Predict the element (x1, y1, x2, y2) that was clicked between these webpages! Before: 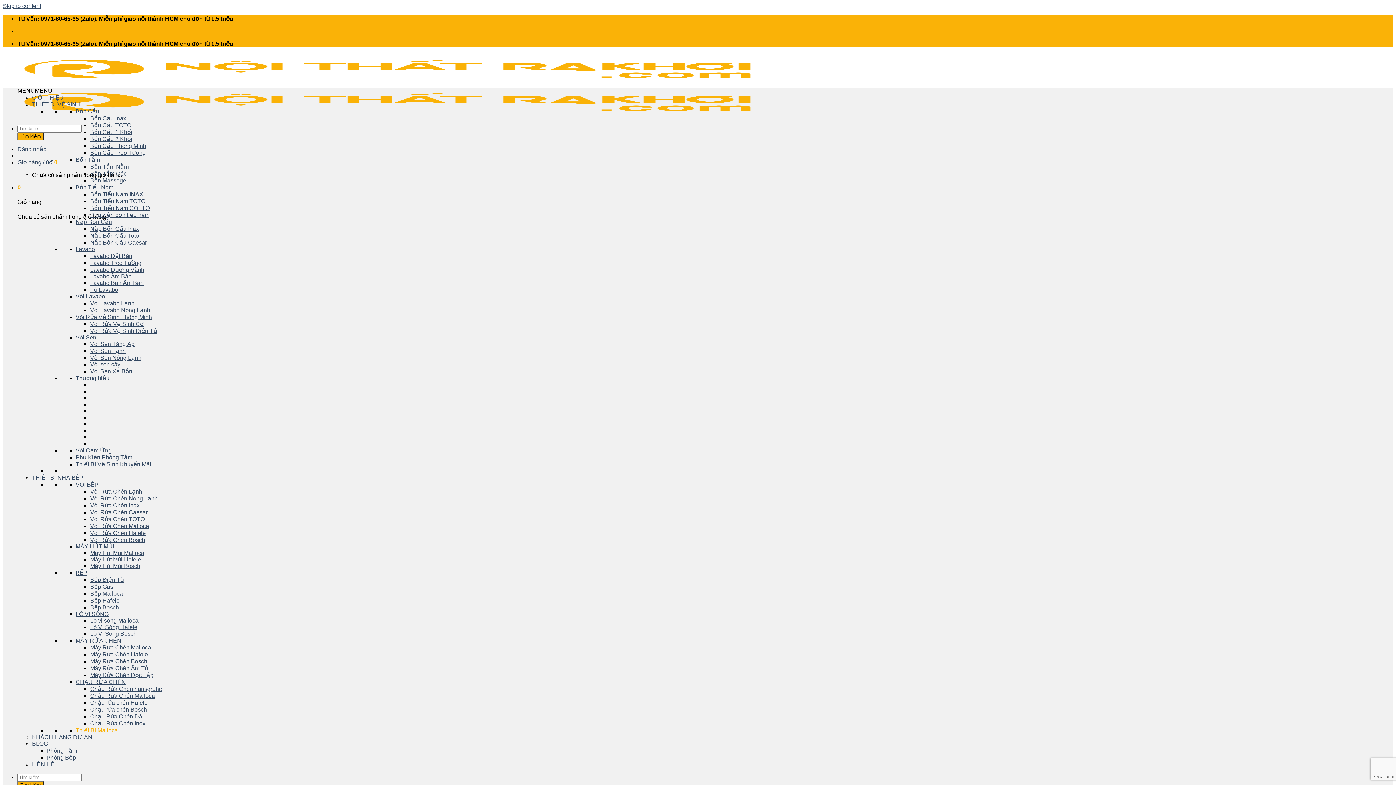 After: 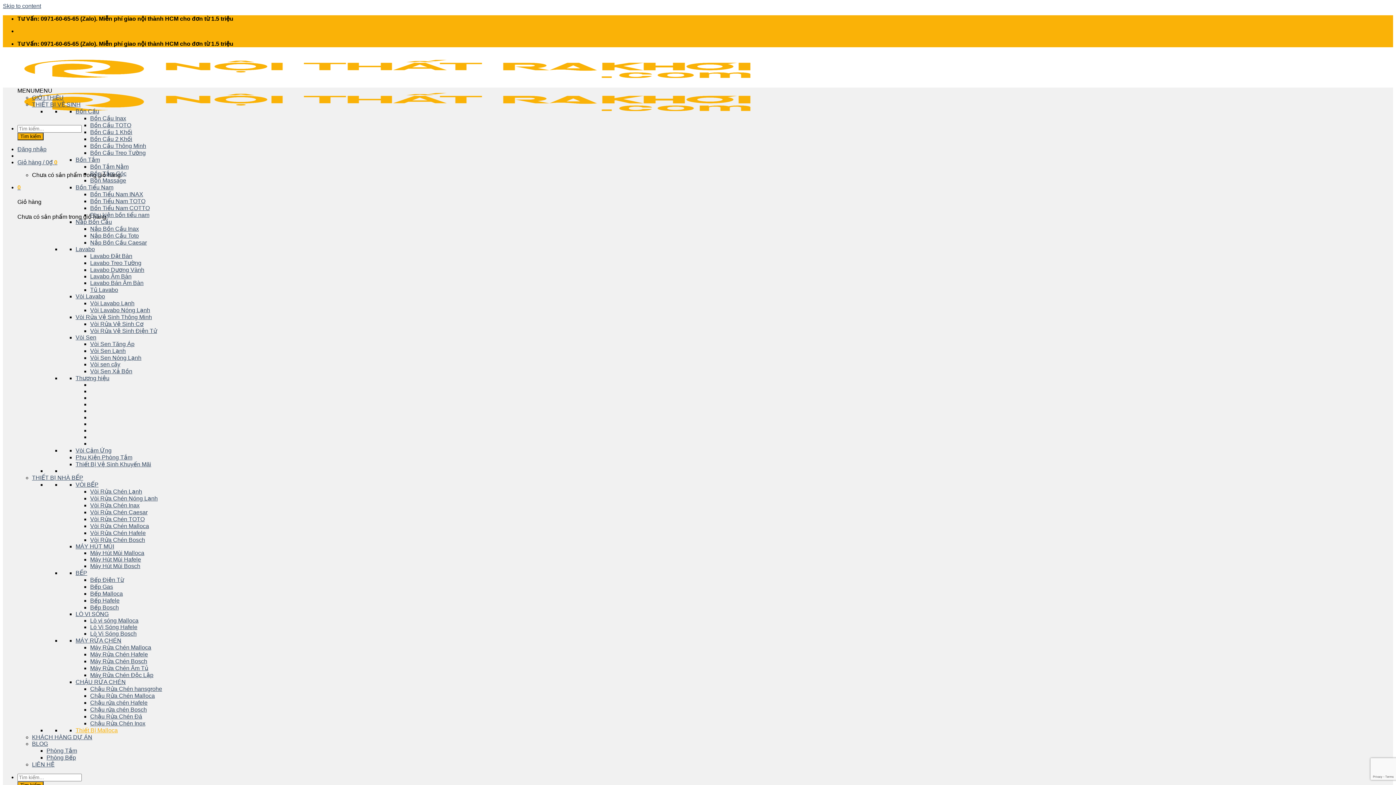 Action: label: Lavabo bbox: (75, 246, 94, 252)